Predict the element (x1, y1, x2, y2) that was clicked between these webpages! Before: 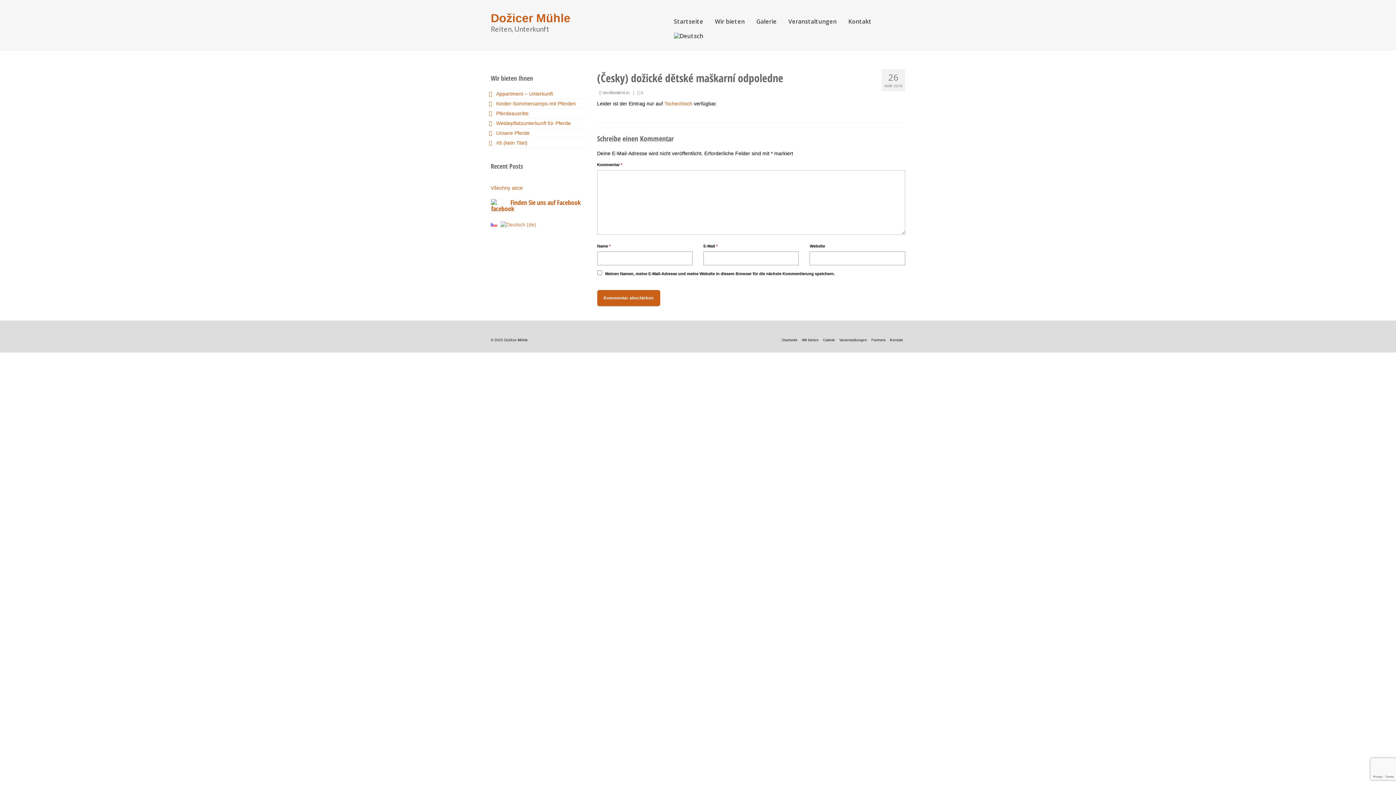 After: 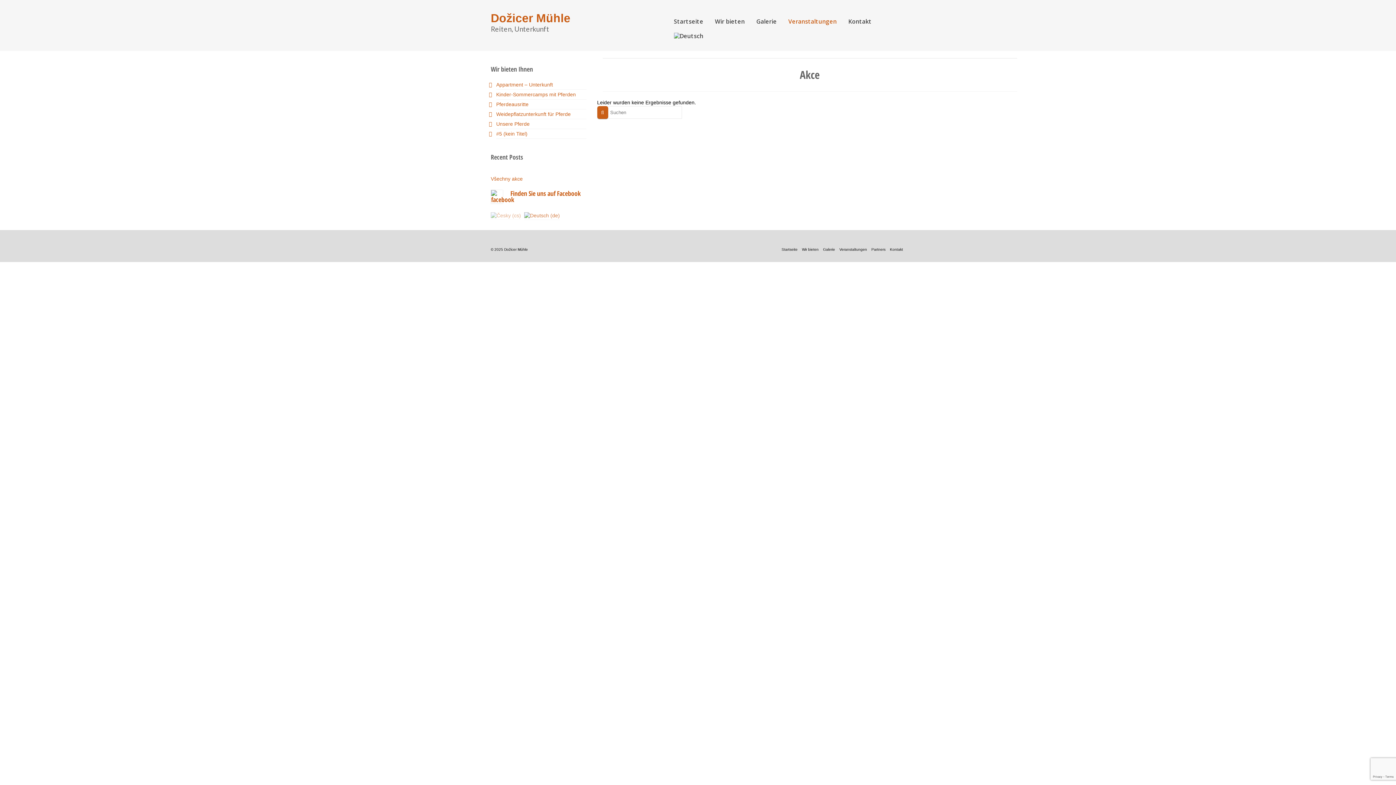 Action: bbox: (782, 14, 842, 28) label: Veranstaltungen